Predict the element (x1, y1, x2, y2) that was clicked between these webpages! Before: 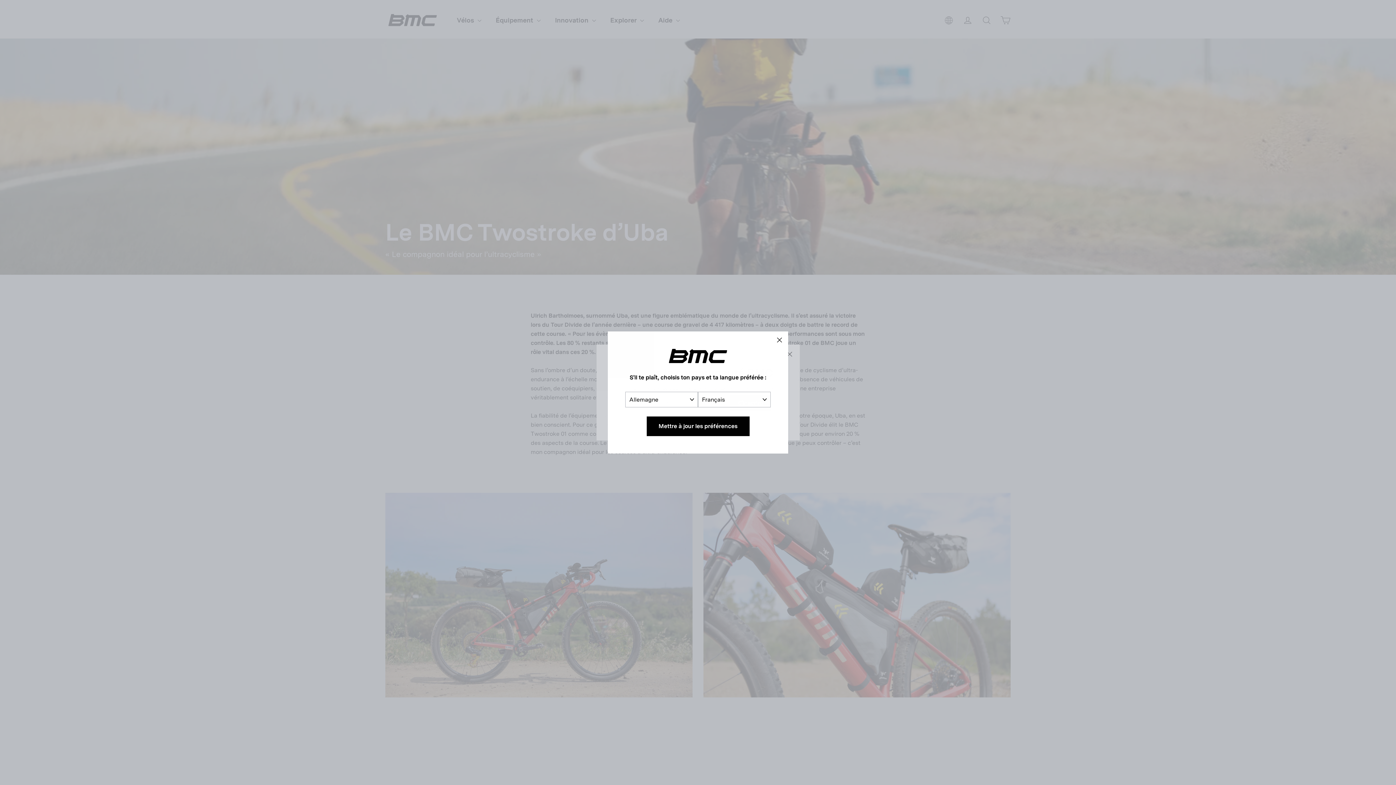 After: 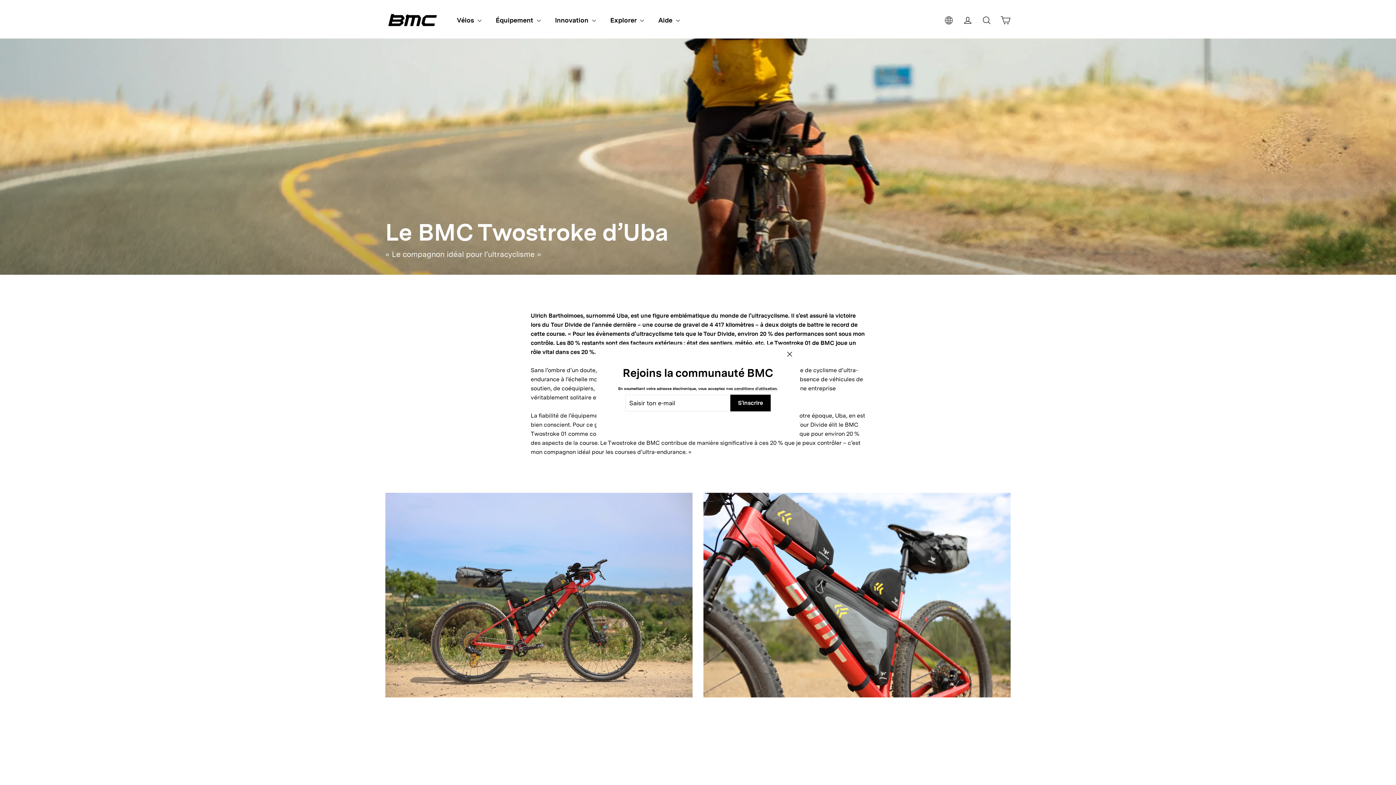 Action: bbox: (770, 331, 788, 349) label: "Fermer (Esc)"